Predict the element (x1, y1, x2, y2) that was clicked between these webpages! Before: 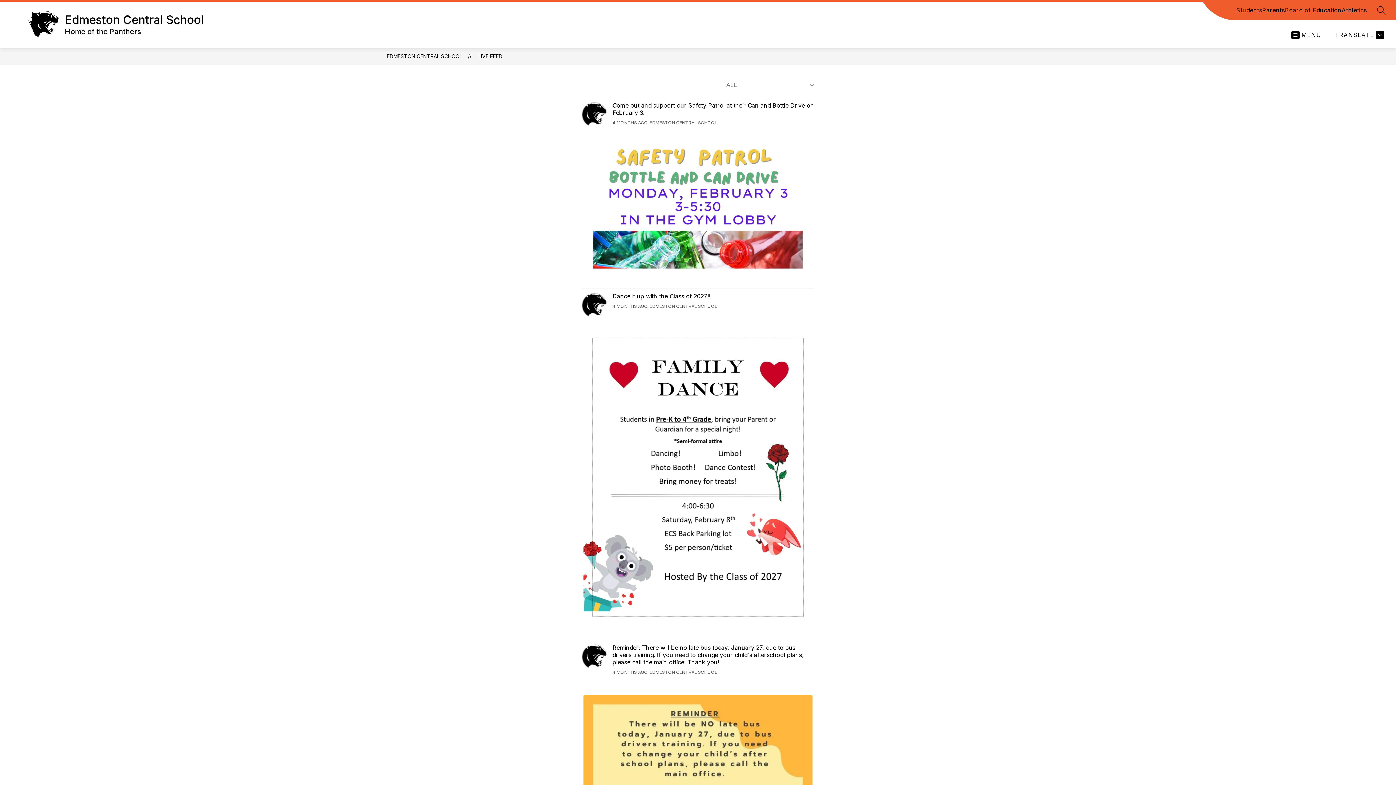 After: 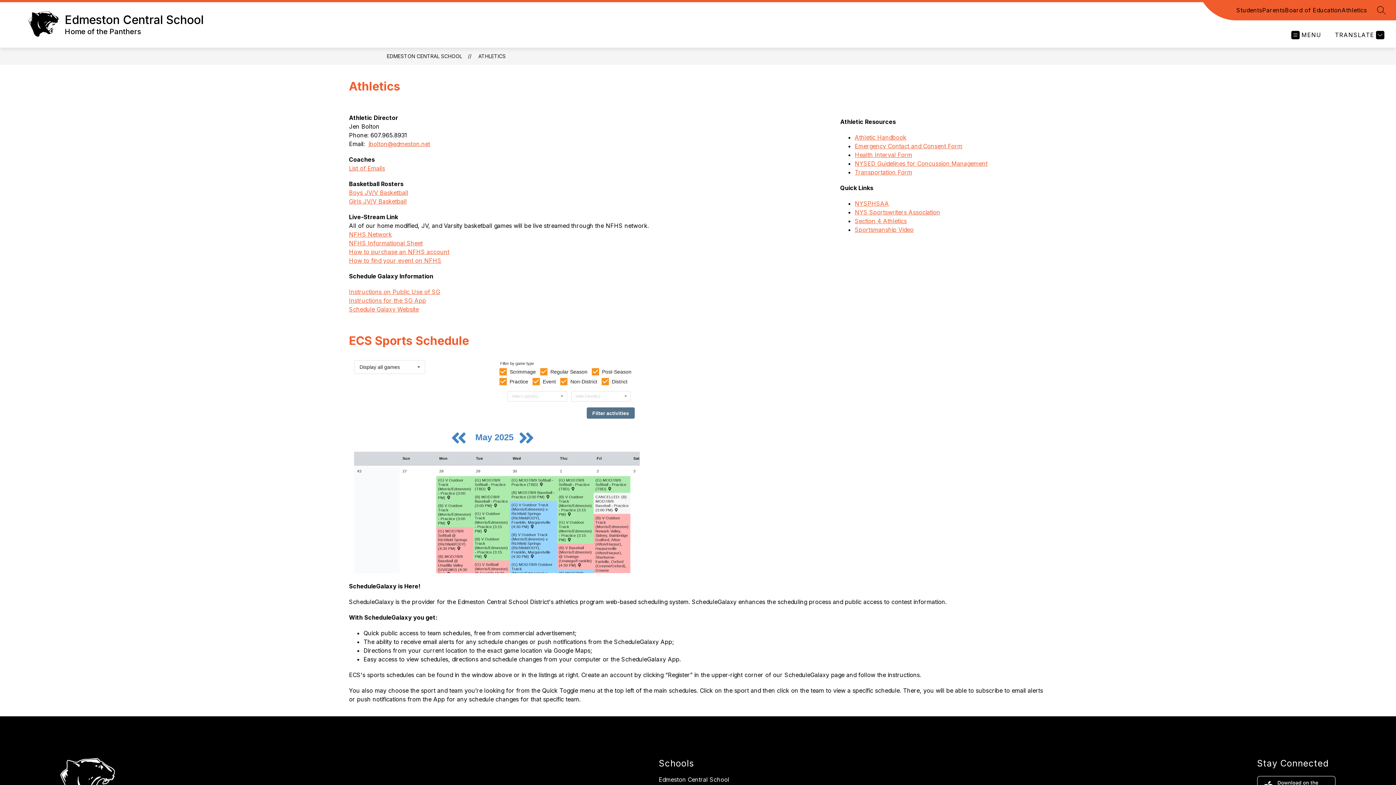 Action: bbox: (1342, 5, 1367, 14) label: Athletics